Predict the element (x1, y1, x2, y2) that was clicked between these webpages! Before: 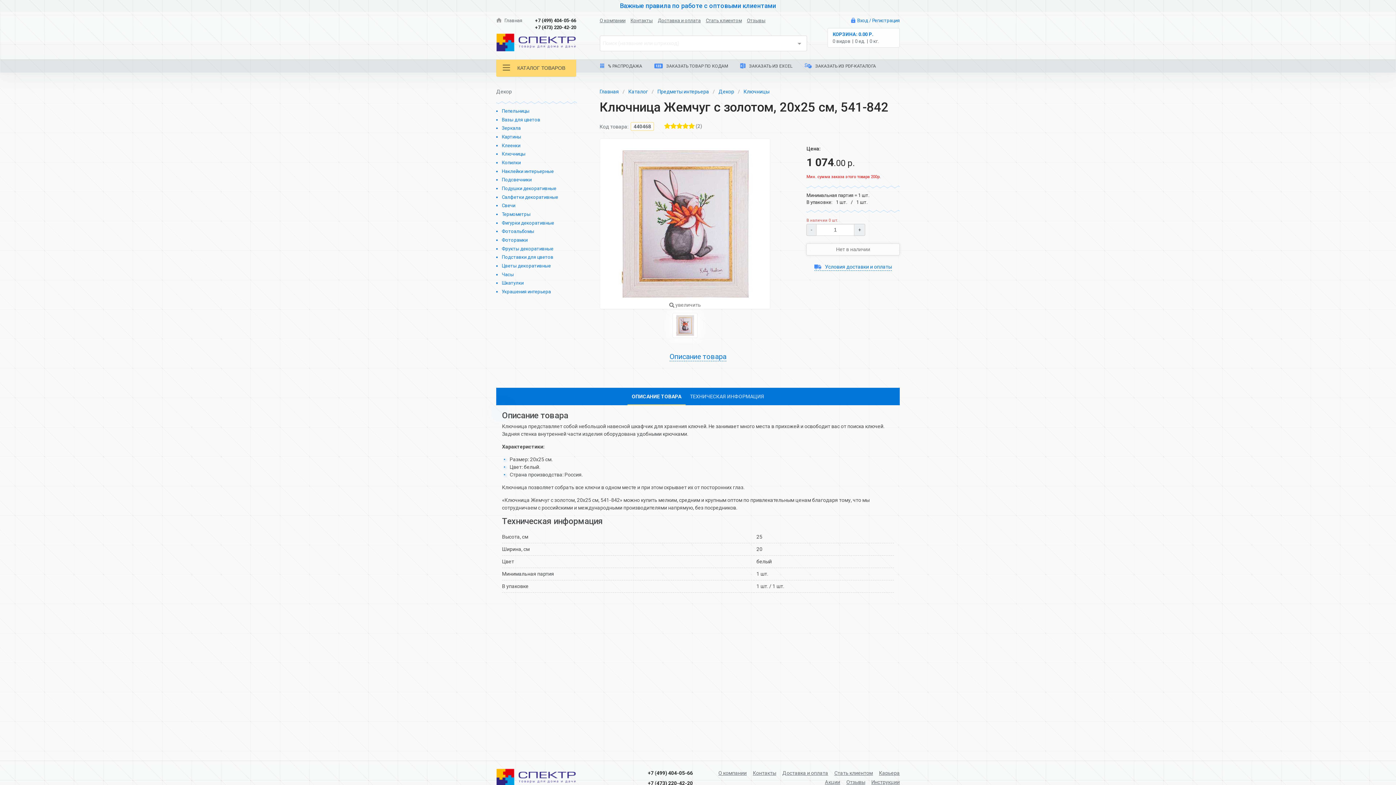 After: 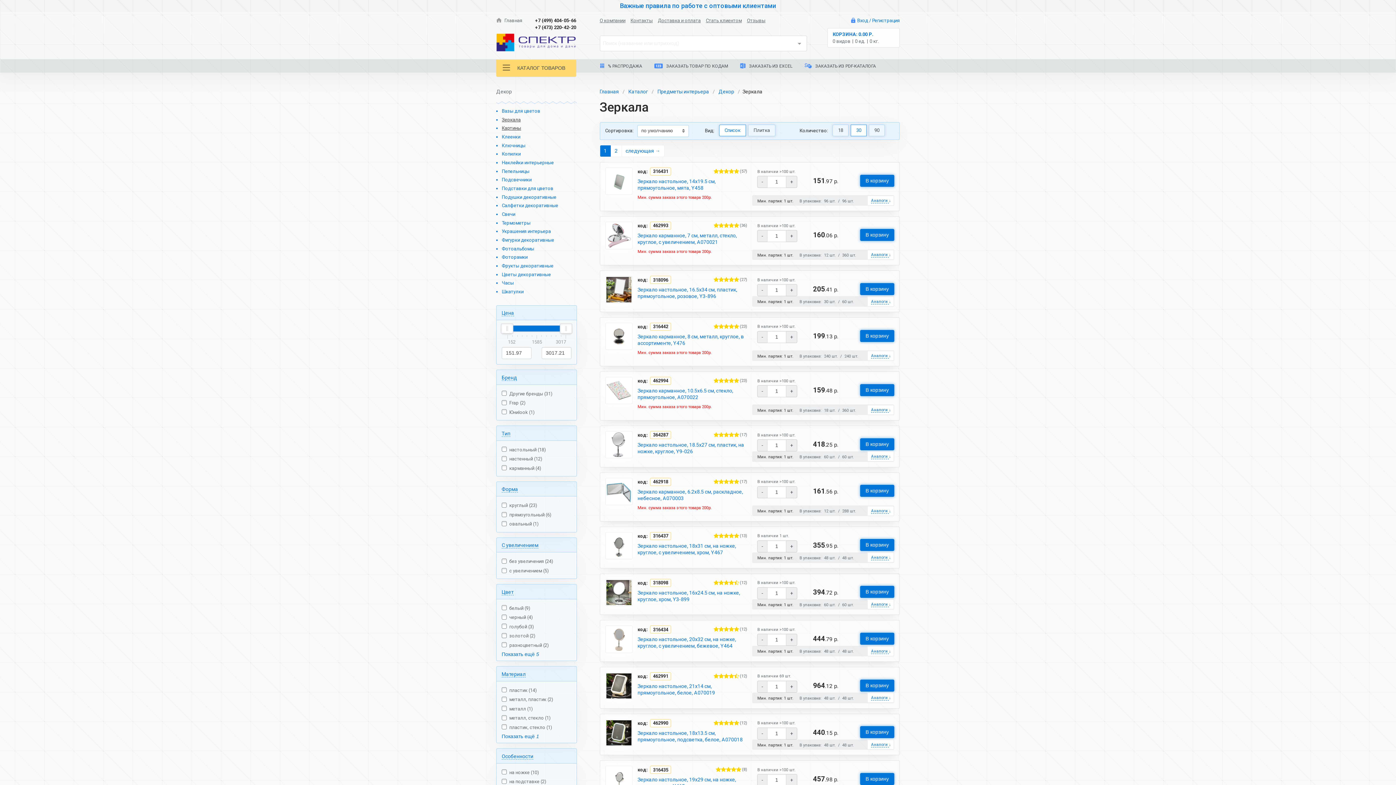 Action: bbox: (501, 124, 577, 131) label: Зеркала